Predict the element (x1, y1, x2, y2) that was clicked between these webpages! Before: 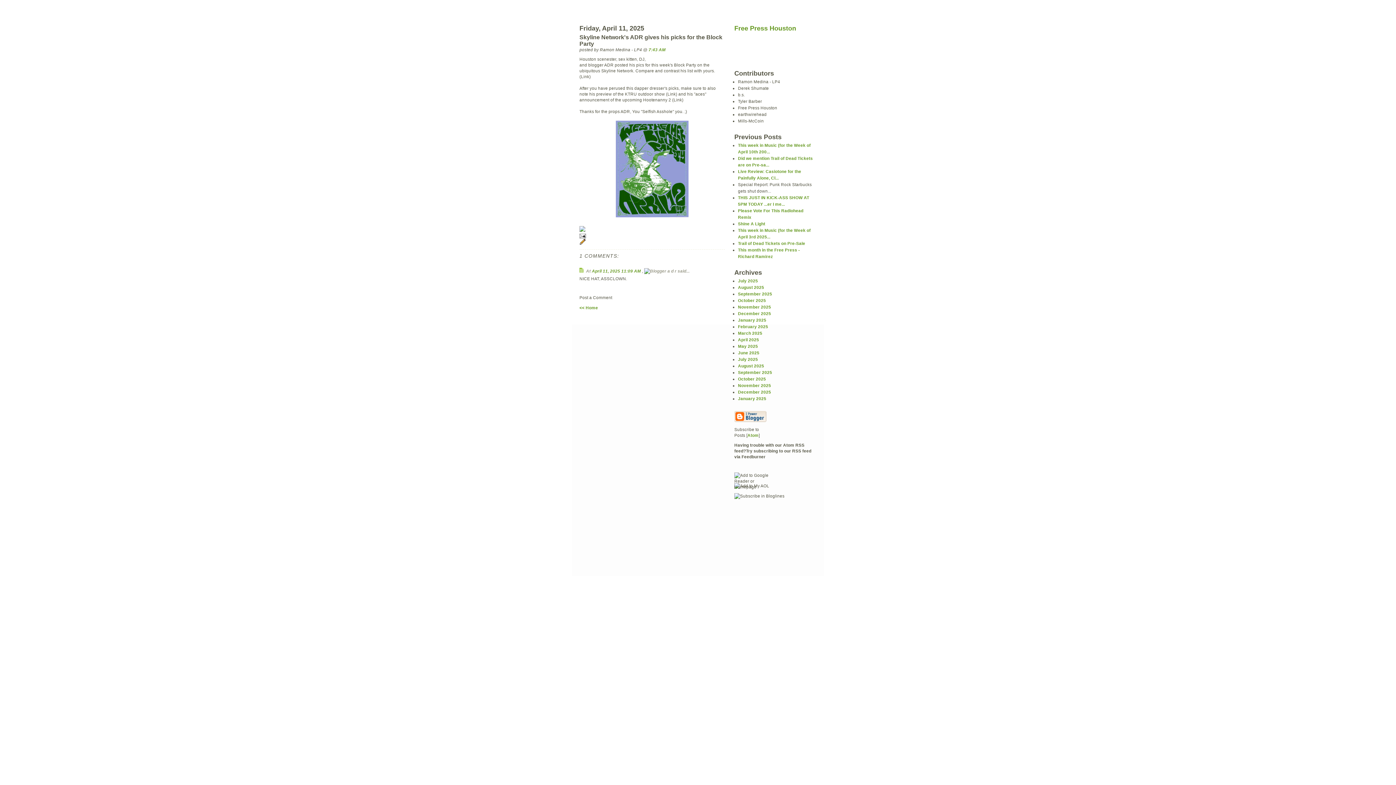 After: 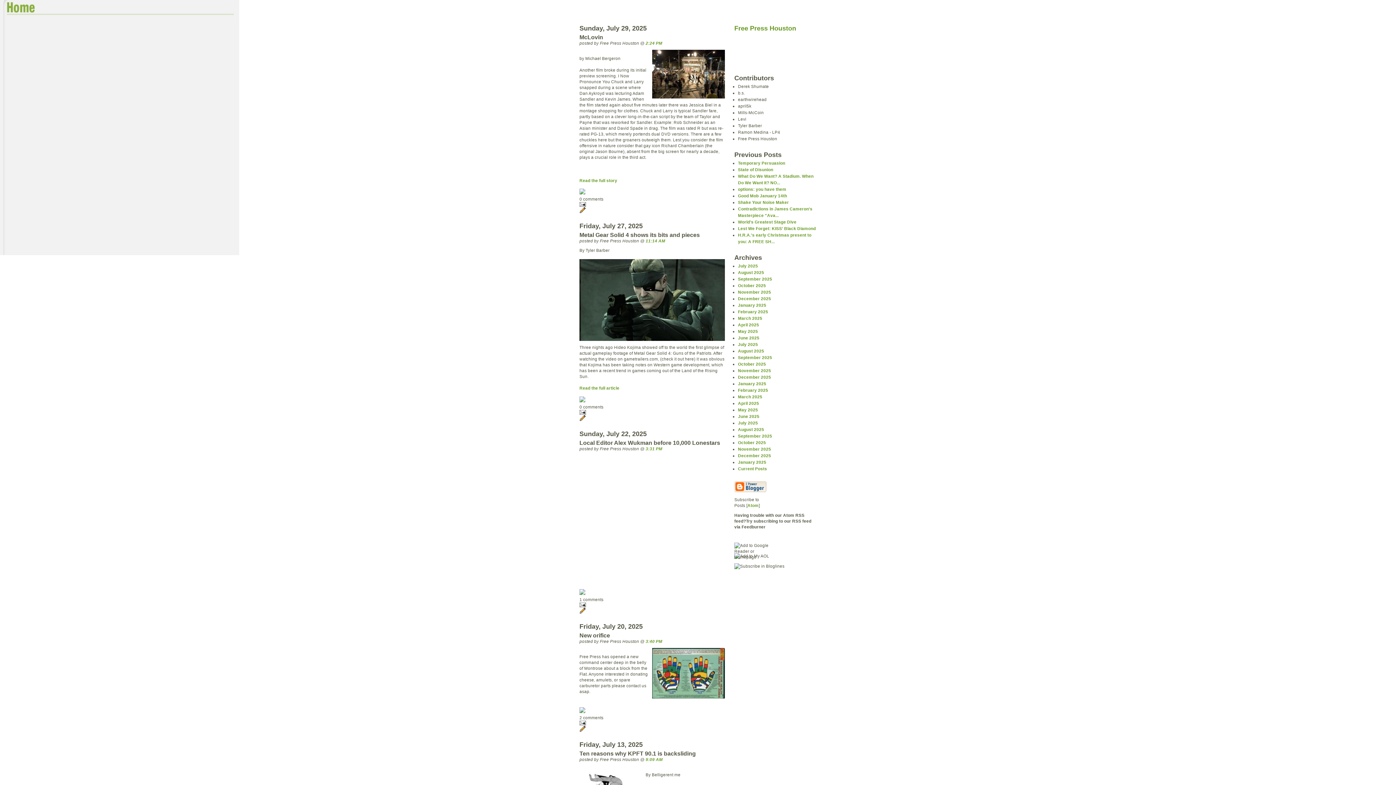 Action: bbox: (738, 278, 758, 283) label: July 2025